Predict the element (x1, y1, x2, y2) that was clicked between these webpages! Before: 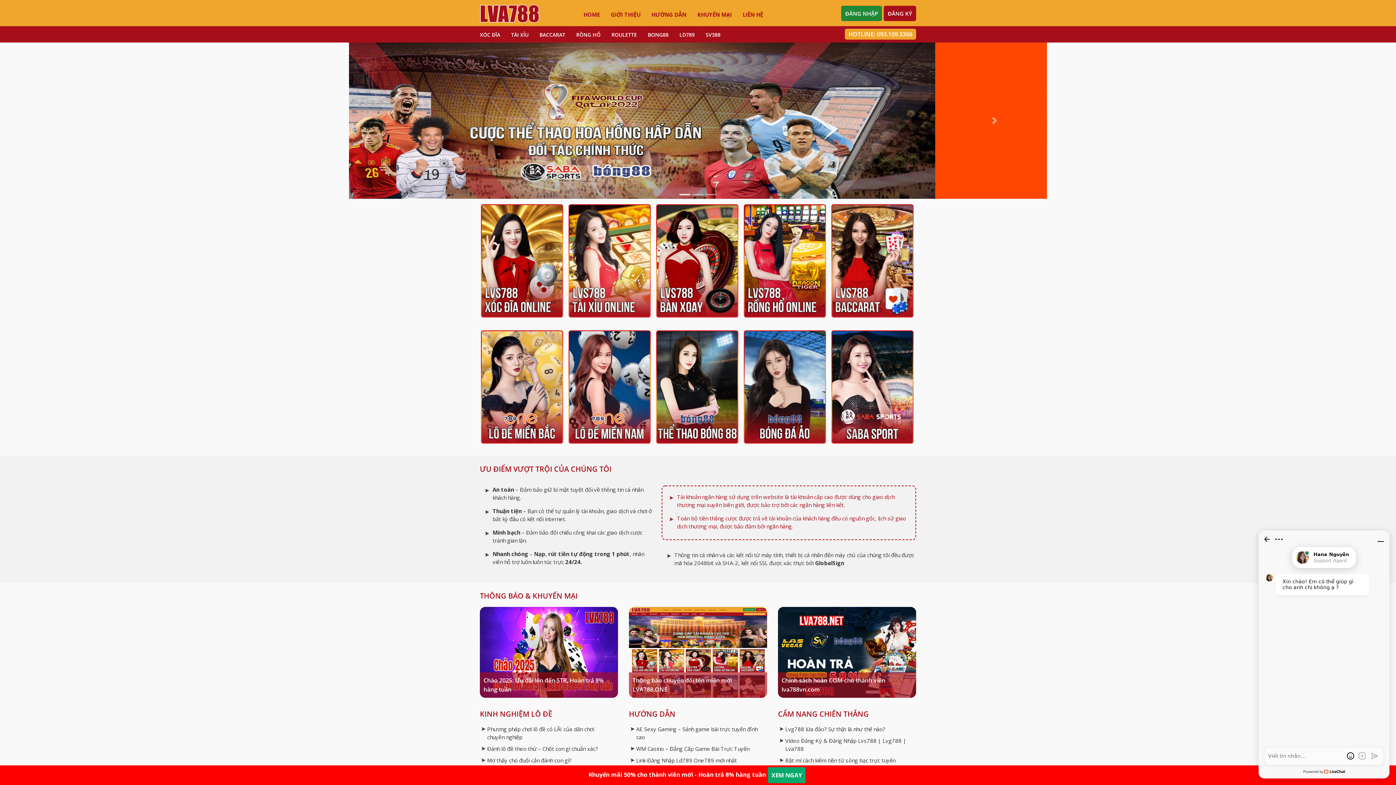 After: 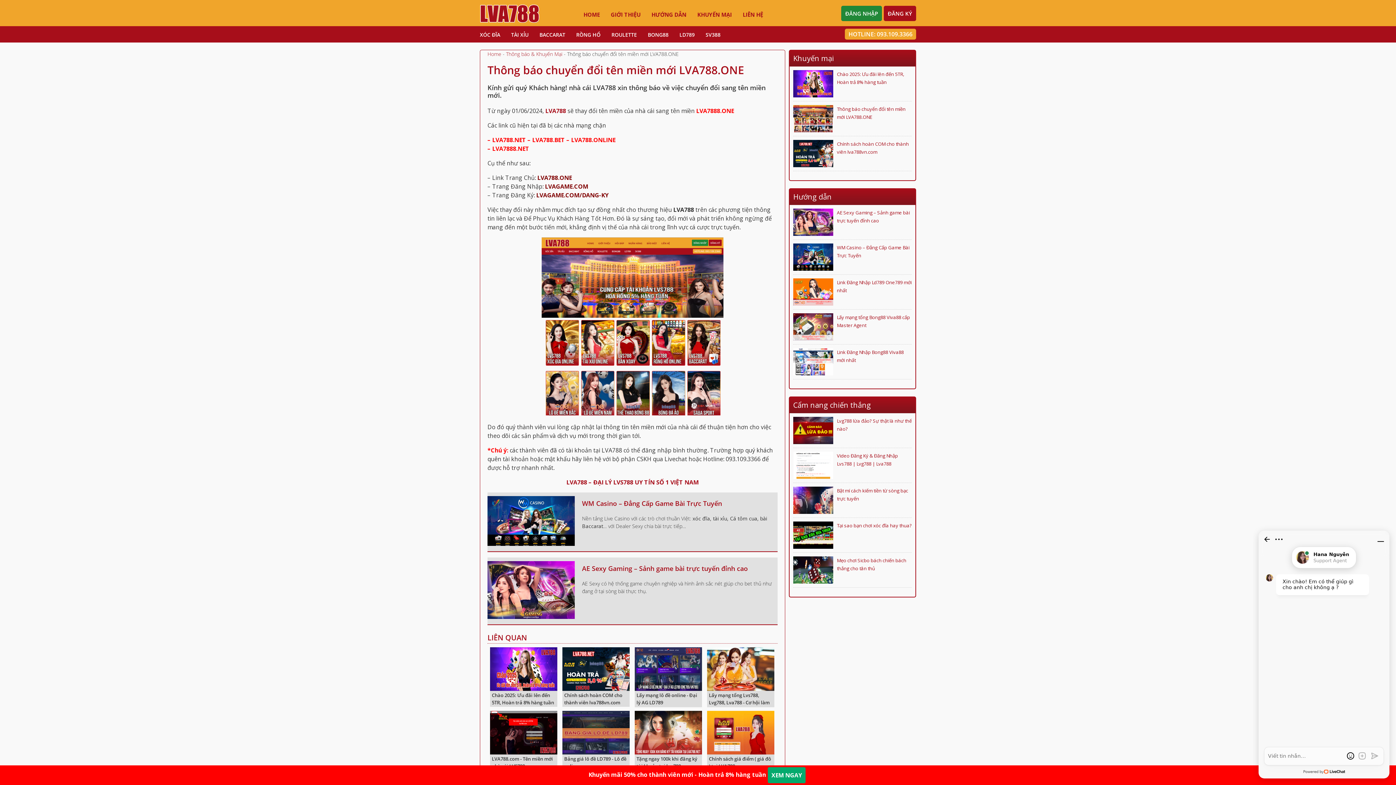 Action: label: Thông báo chuyển đổi tên miền mới LVA788.ONE bbox: (629, 648, 767, 698)